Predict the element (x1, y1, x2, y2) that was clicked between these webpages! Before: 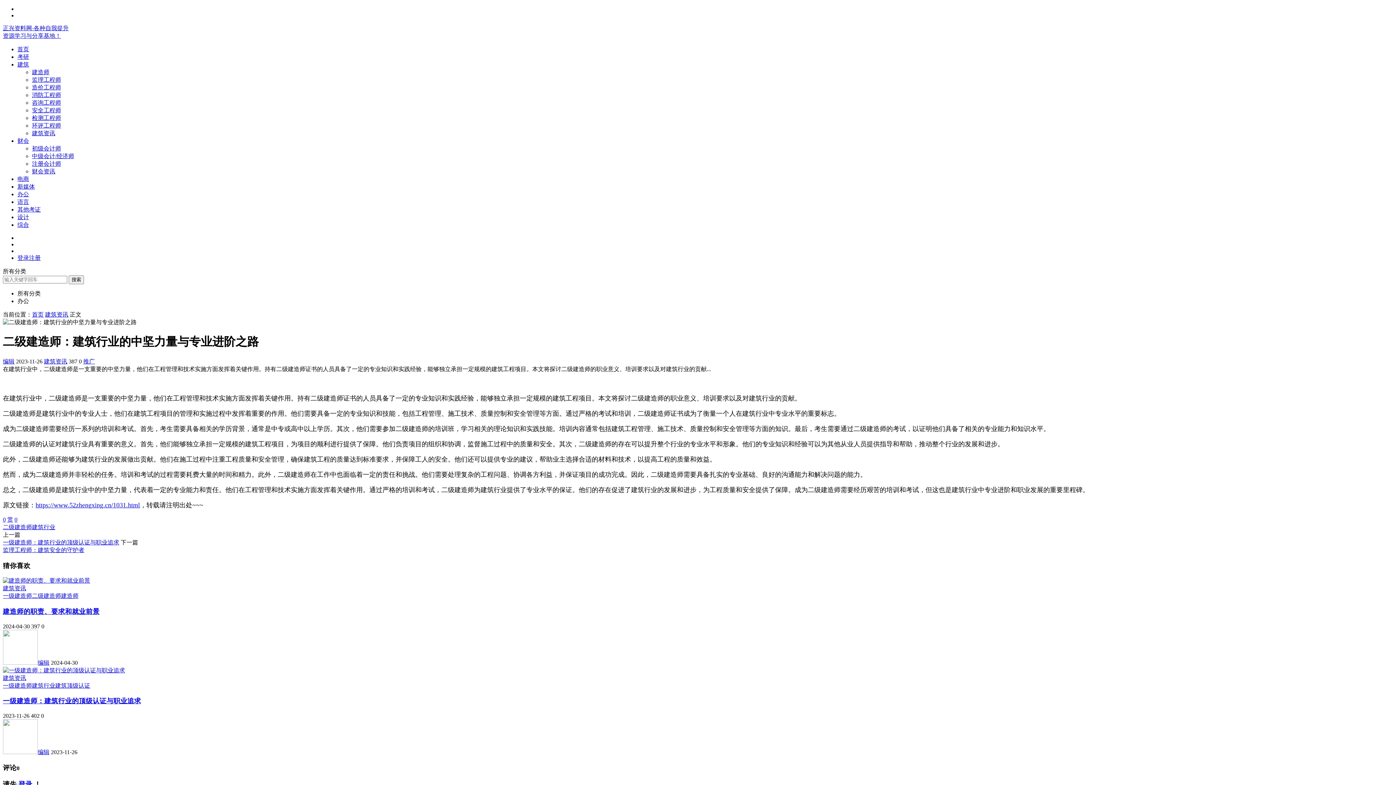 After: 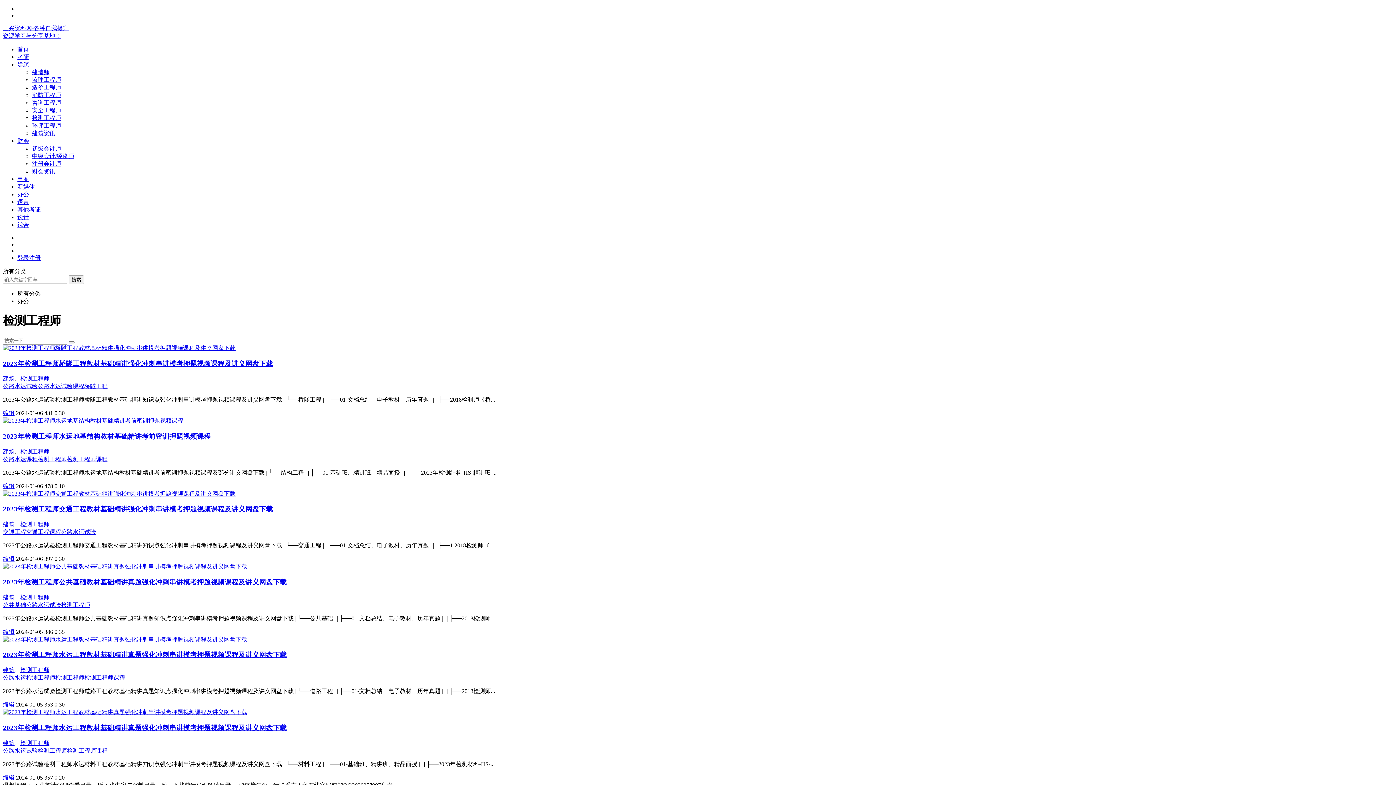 Action: bbox: (32, 114, 61, 121) label: 检测工程师